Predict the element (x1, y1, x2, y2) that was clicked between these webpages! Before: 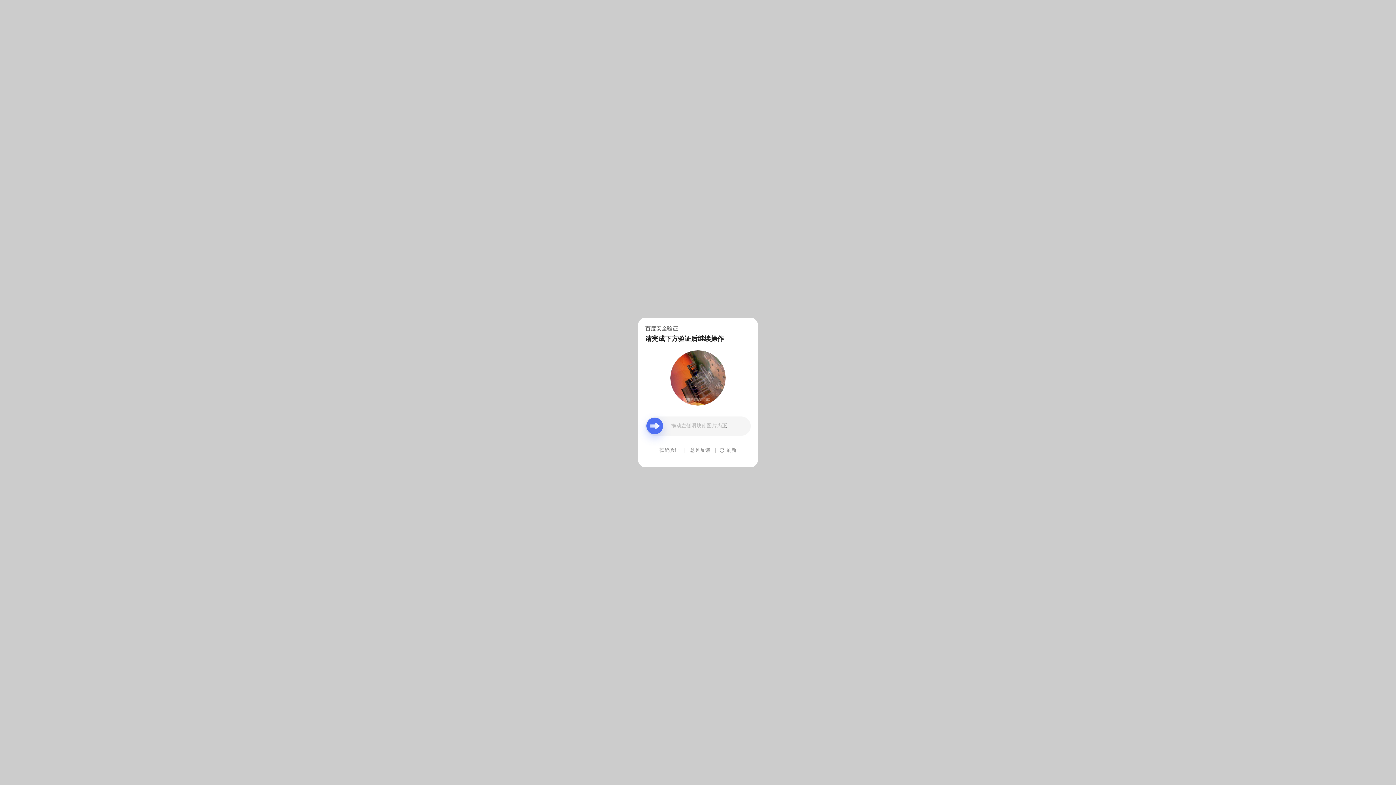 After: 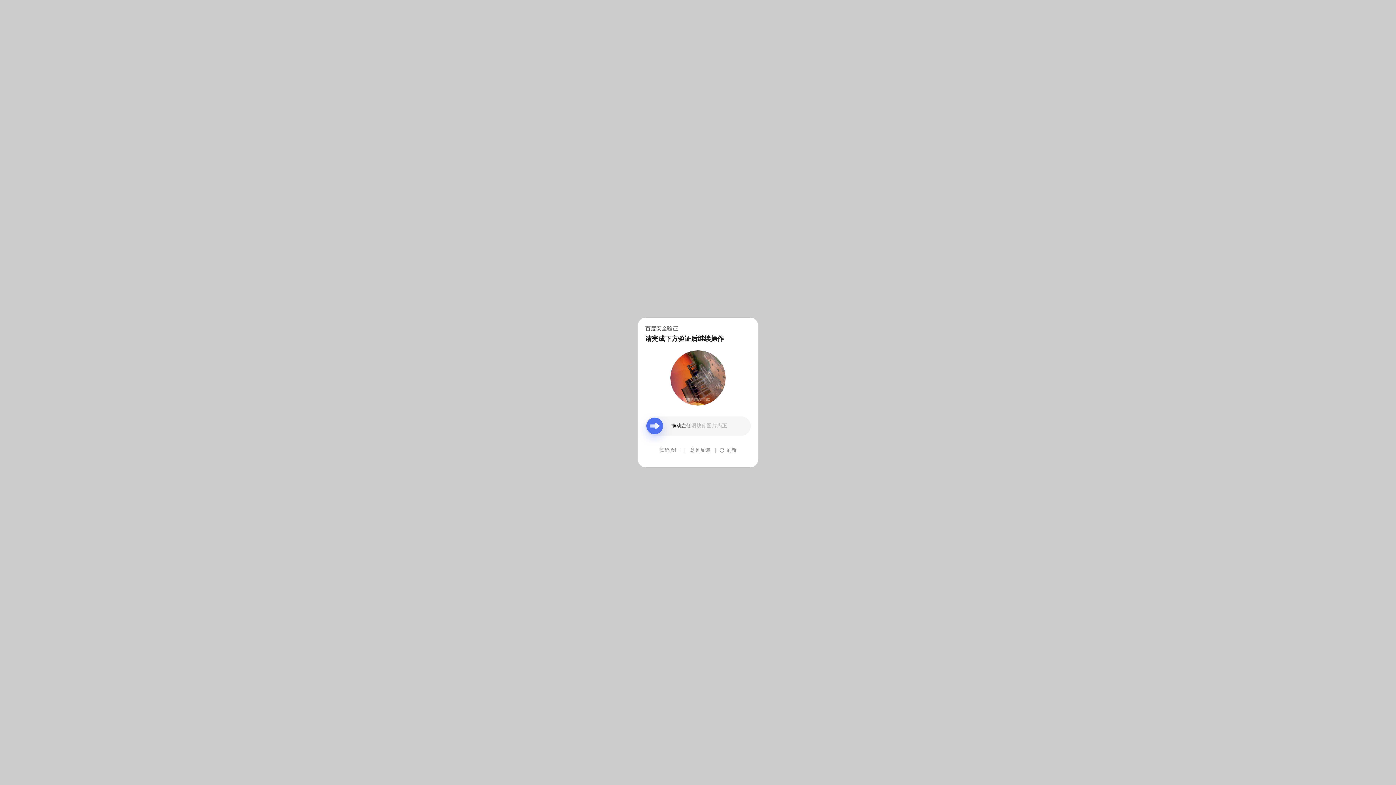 Action: label: 意见反馈 bbox: (690, 439, 710, 461)